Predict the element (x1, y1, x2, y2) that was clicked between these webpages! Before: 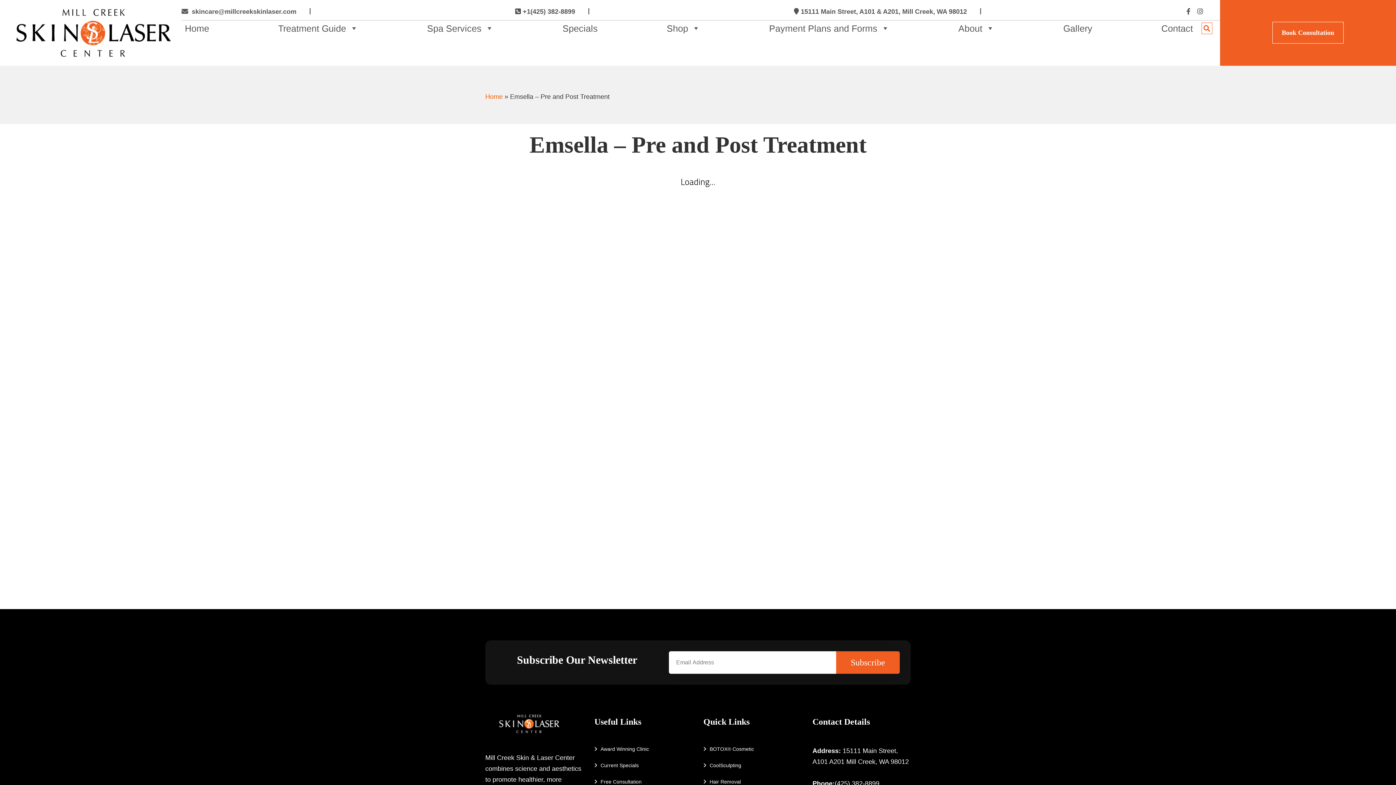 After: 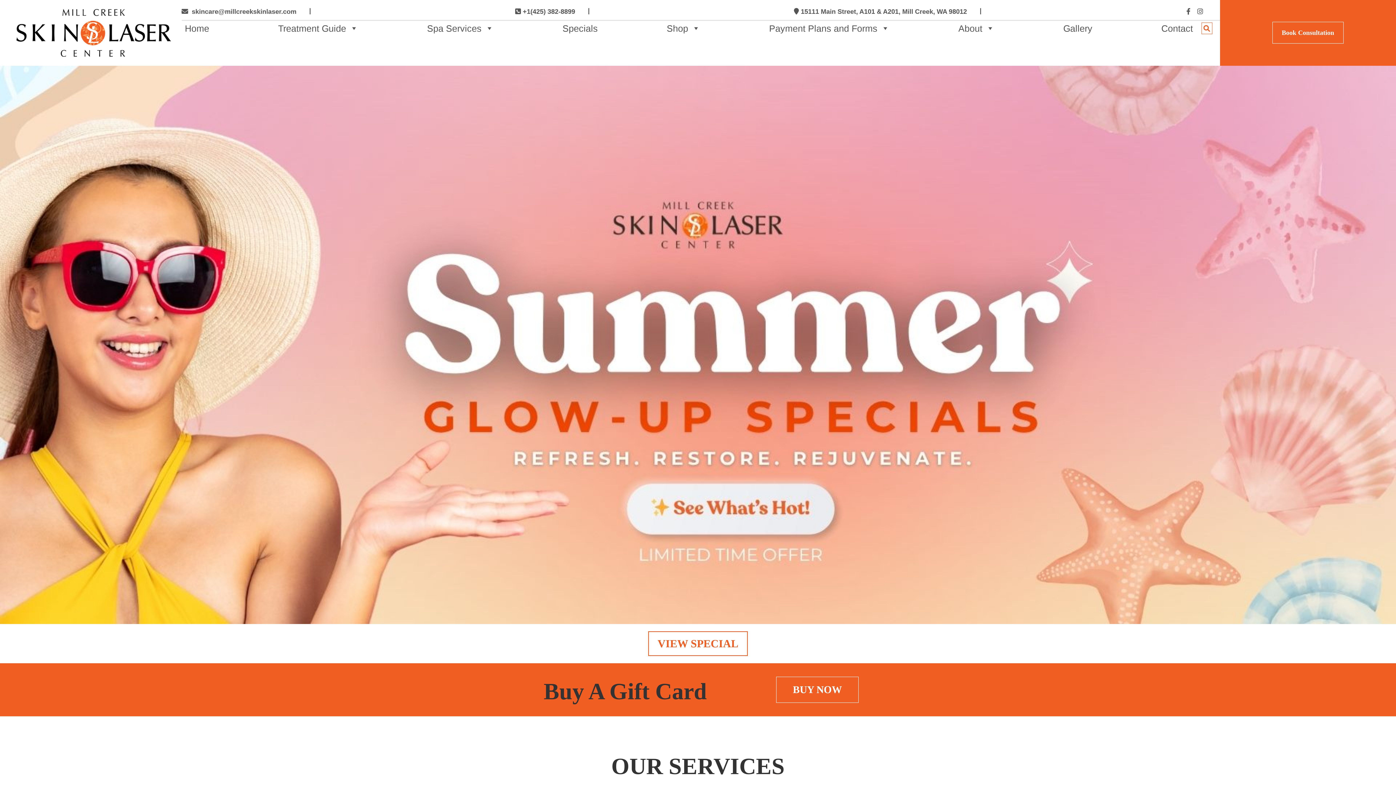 Action: bbox: (16, 9, 170, 56)